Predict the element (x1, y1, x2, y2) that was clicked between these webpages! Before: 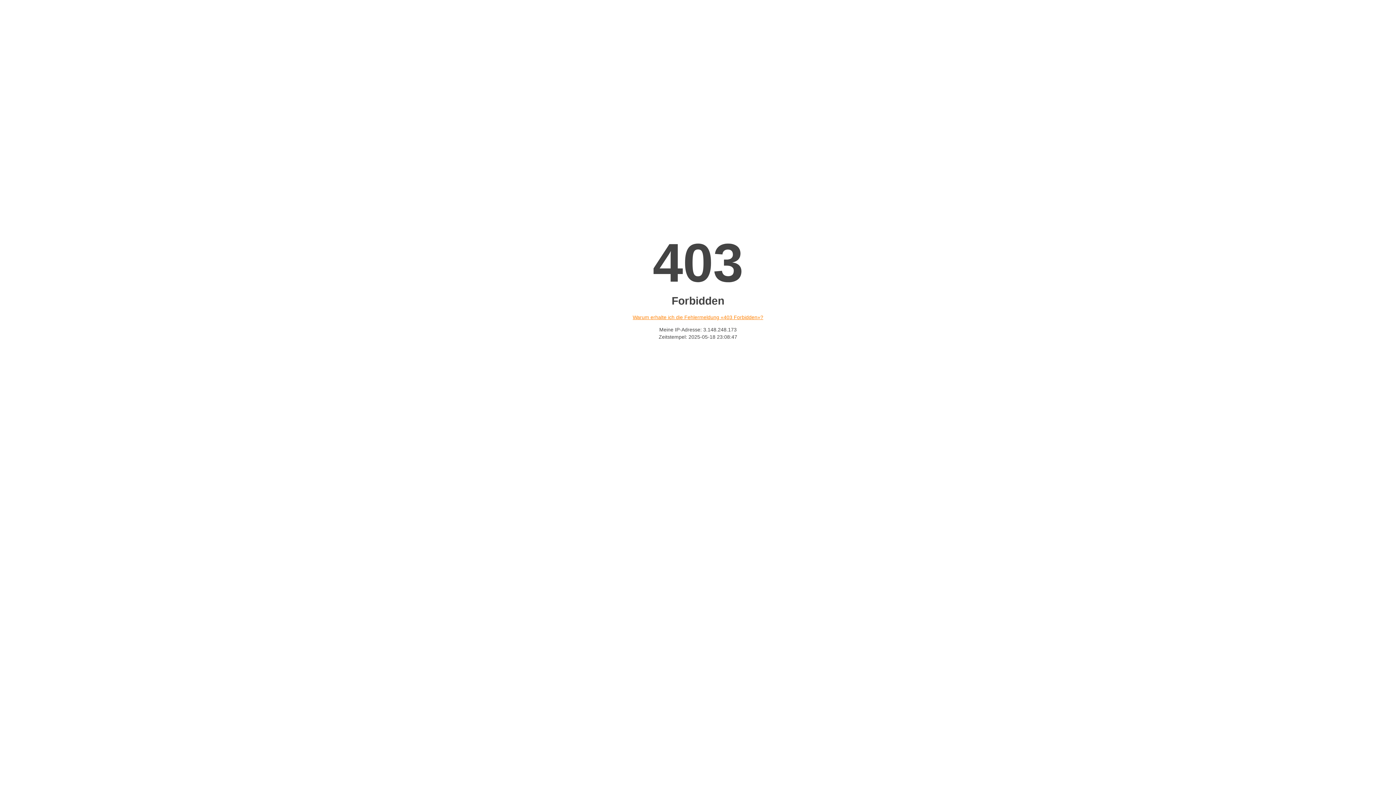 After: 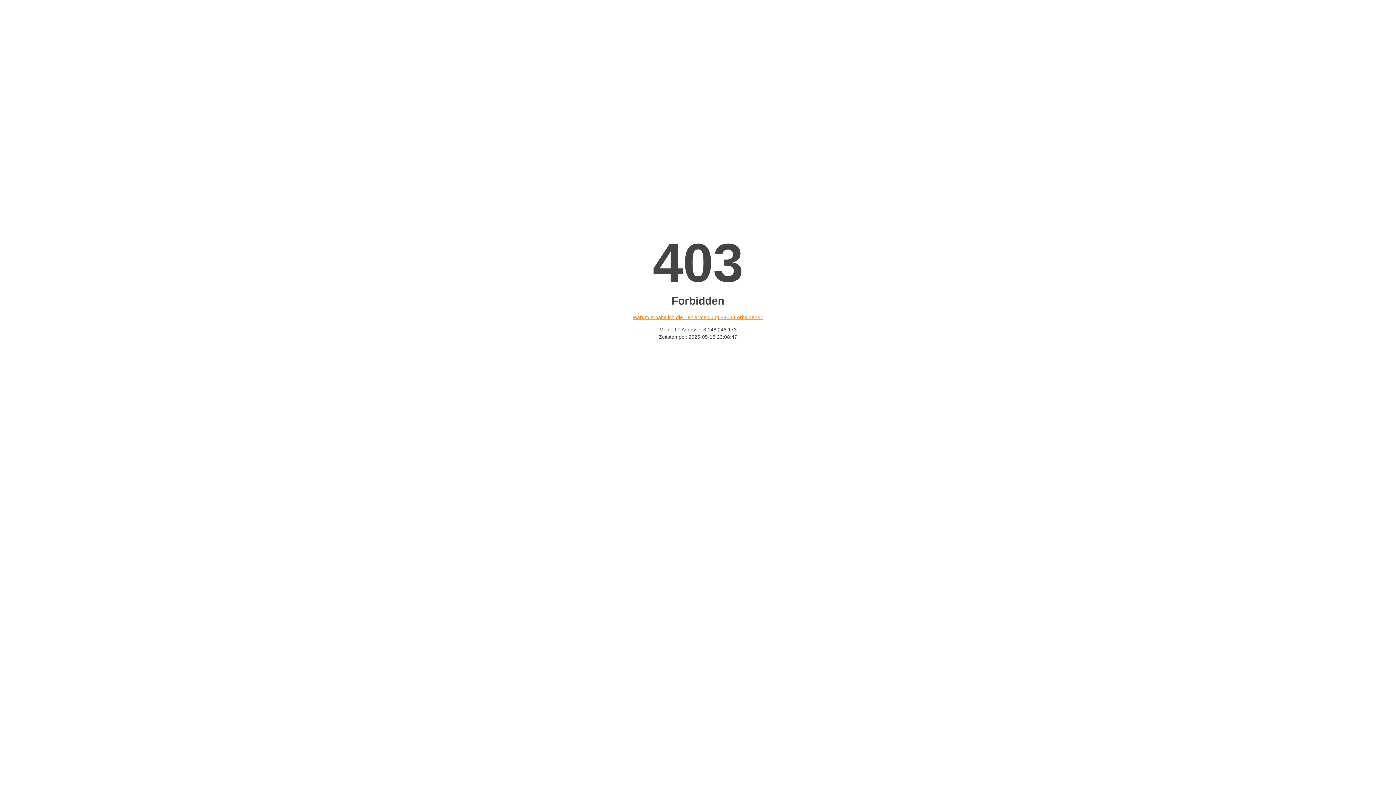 Action: bbox: (632, 314, 763, 320) label: Warum erhalte ich die Fehlermeldung «403 Forbidden»?